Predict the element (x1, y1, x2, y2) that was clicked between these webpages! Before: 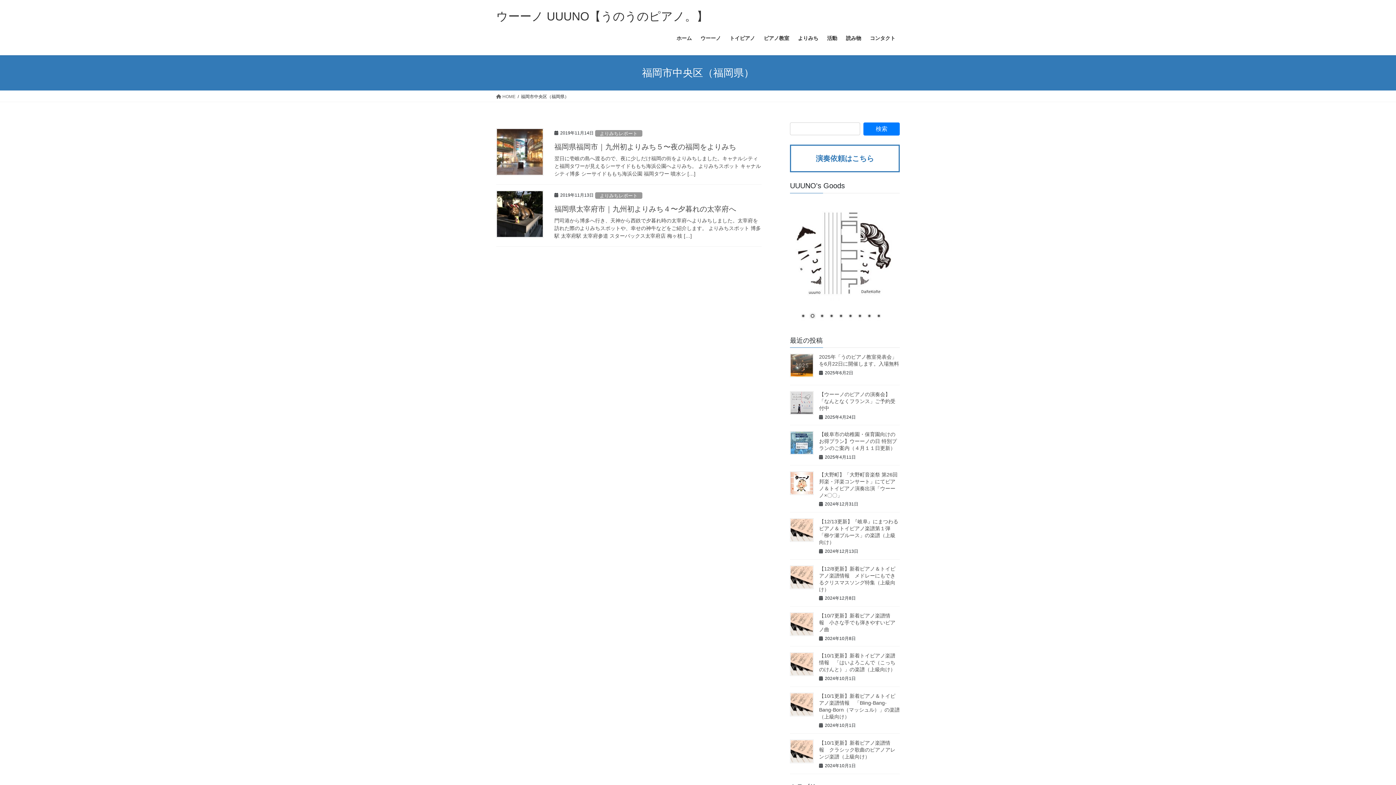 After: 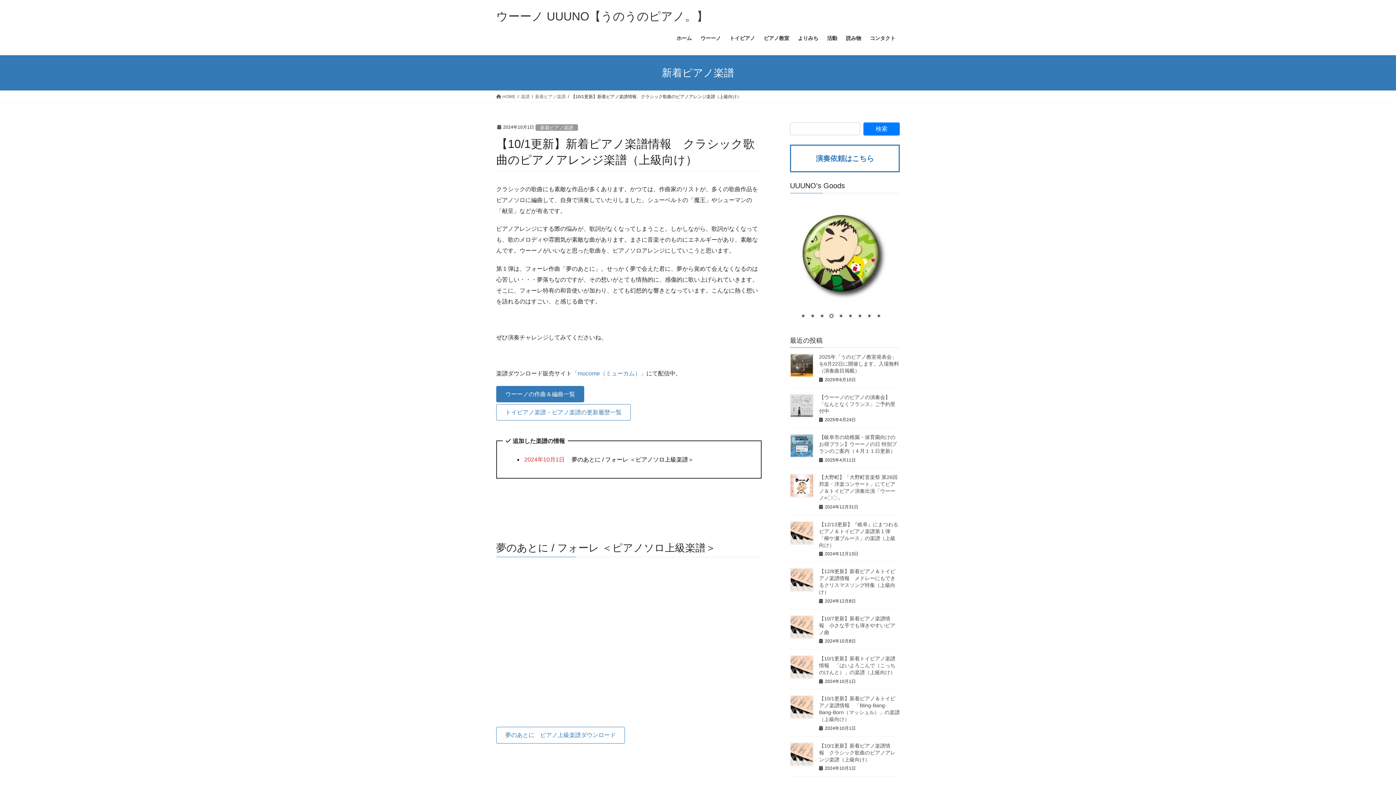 Action: bbox: (819, 740, 895, 760) label: 【10/1更新】新着ピアノ楽譜情報　クラシック歌曲のピアノアレンジ楽譜（上級向け）